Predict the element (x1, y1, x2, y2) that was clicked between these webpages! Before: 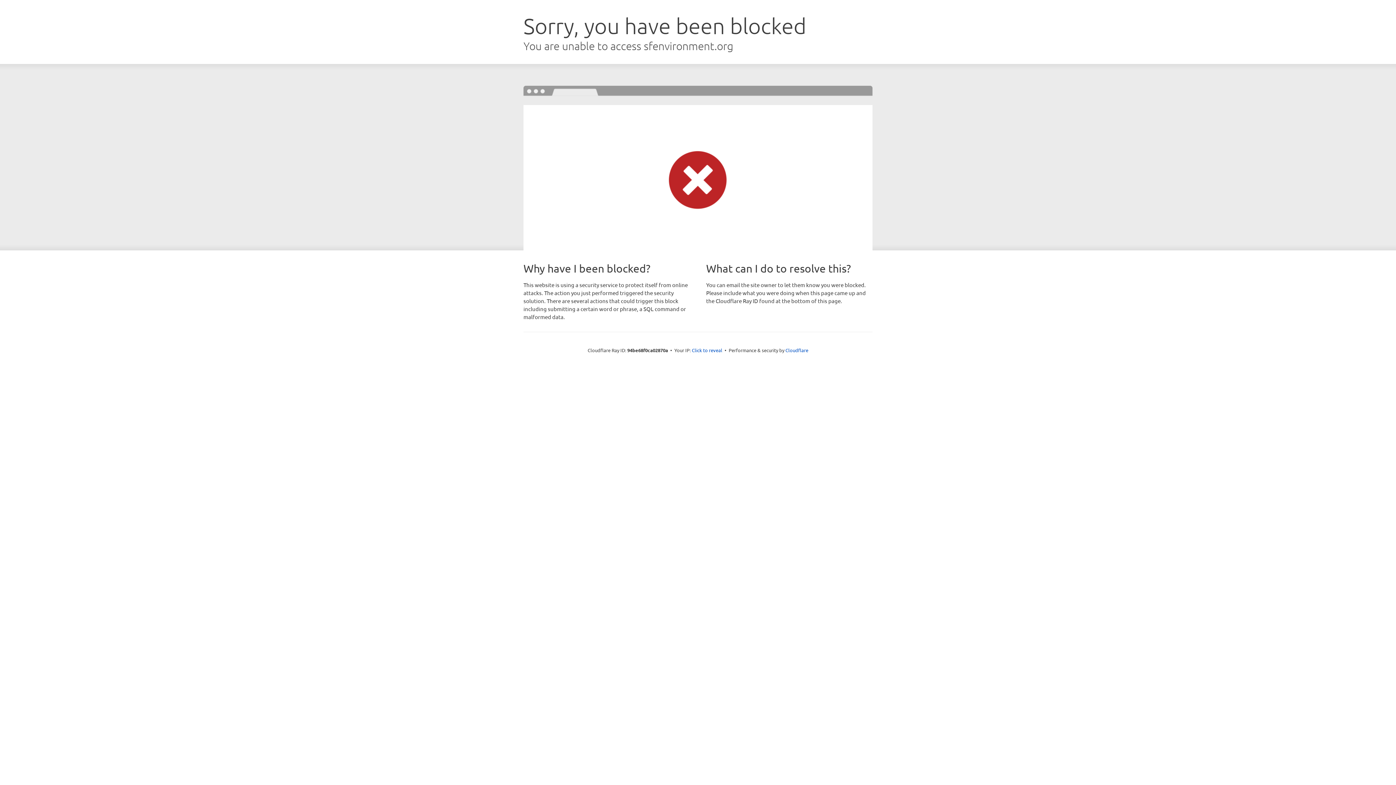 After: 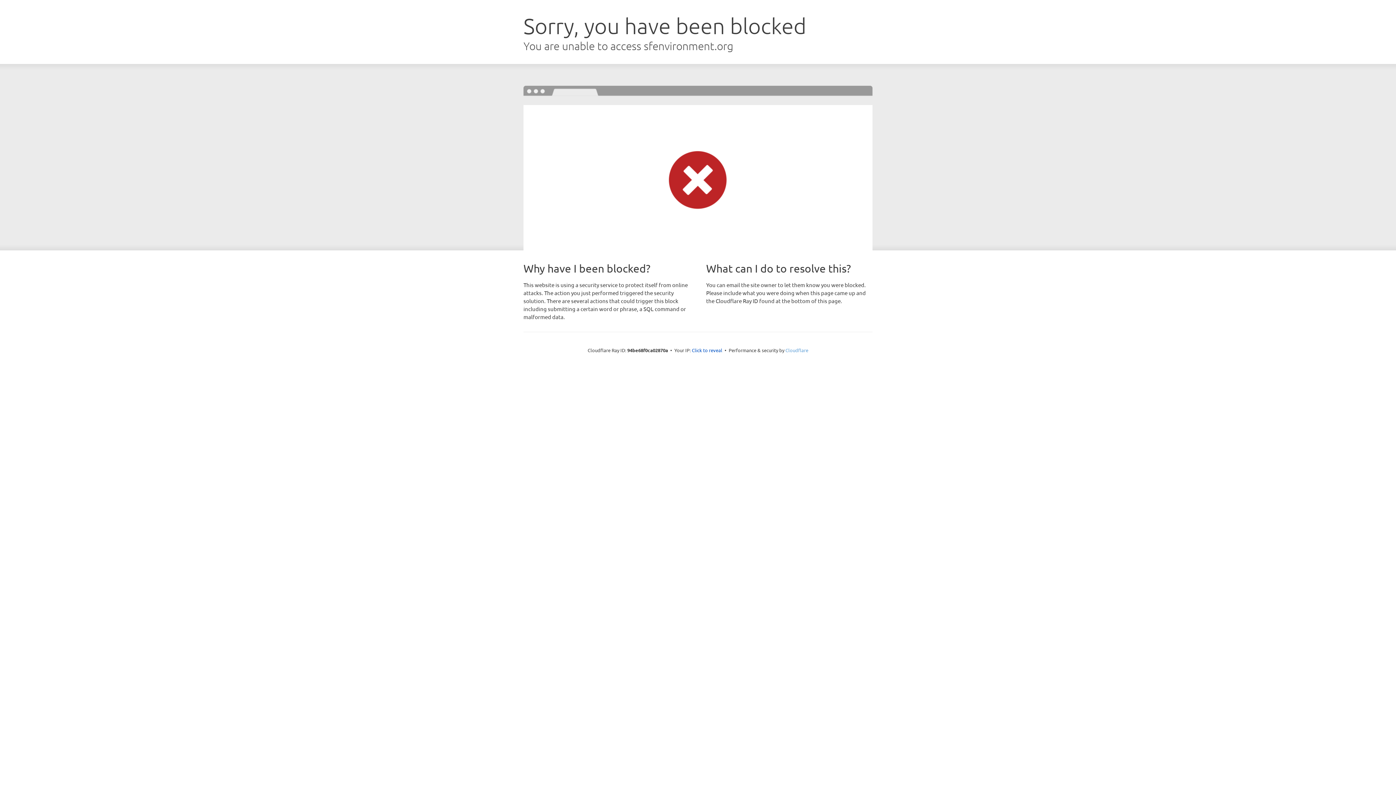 Action: label: Cloudflare bbox: (785, 347, 808, 353)